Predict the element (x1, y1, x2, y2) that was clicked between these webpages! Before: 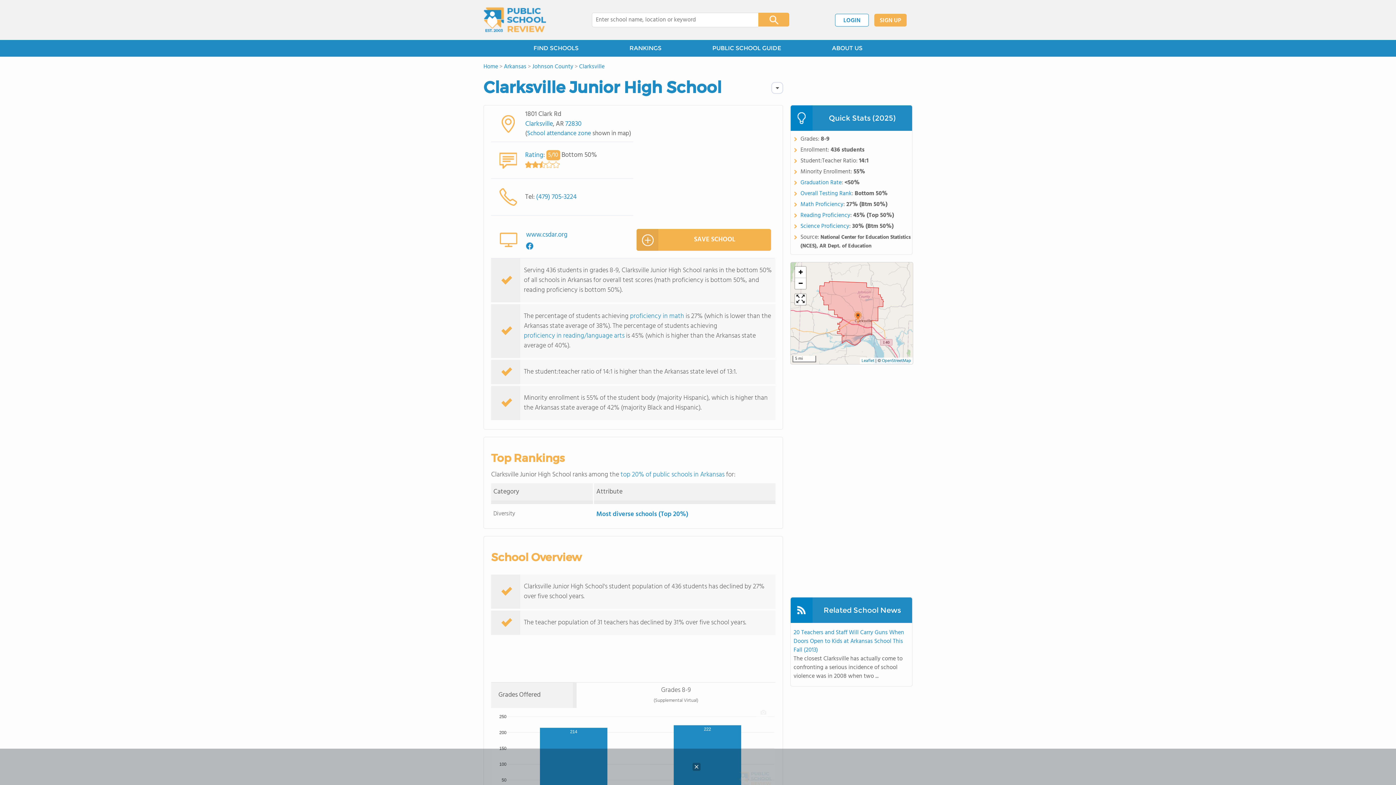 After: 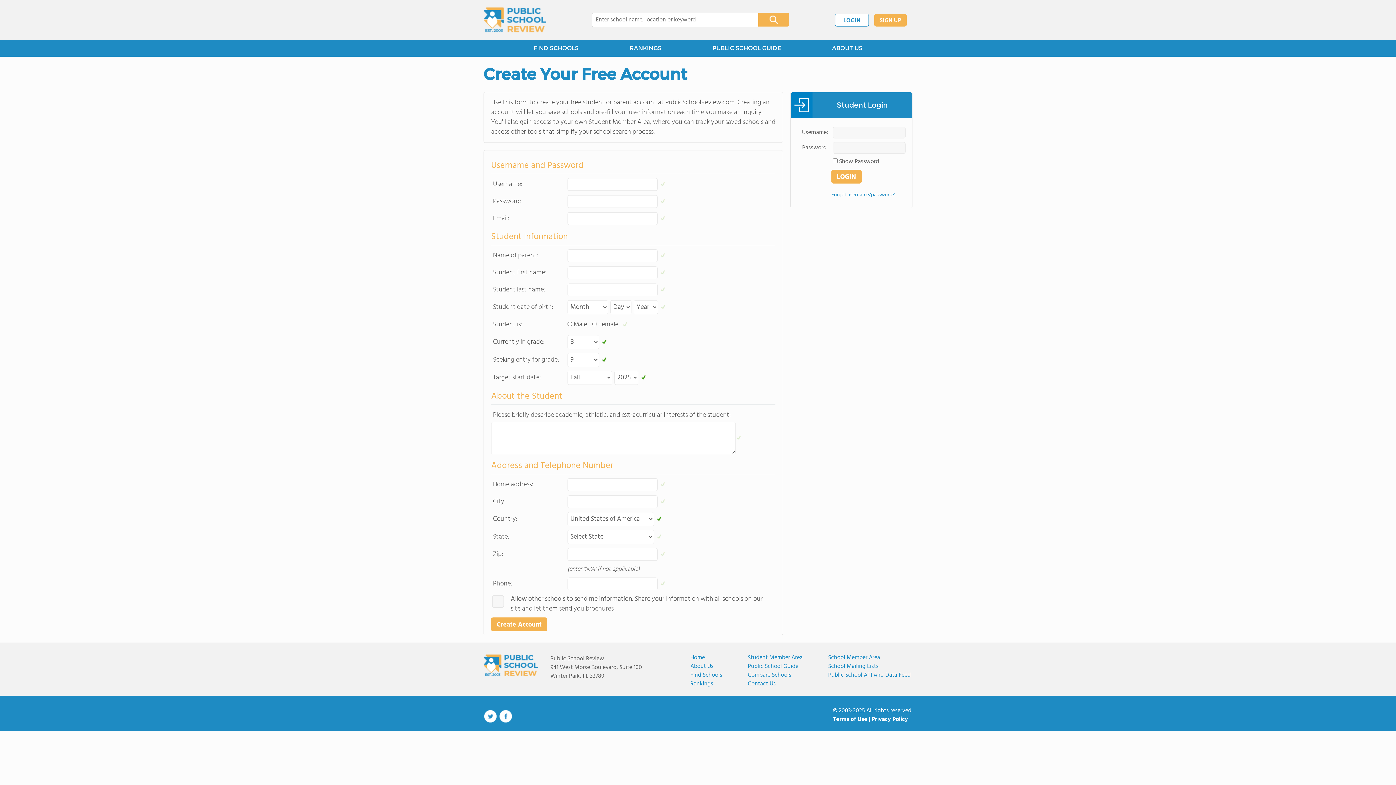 Action: bbox: (874, 13, 906, 26) label: SIGN UP